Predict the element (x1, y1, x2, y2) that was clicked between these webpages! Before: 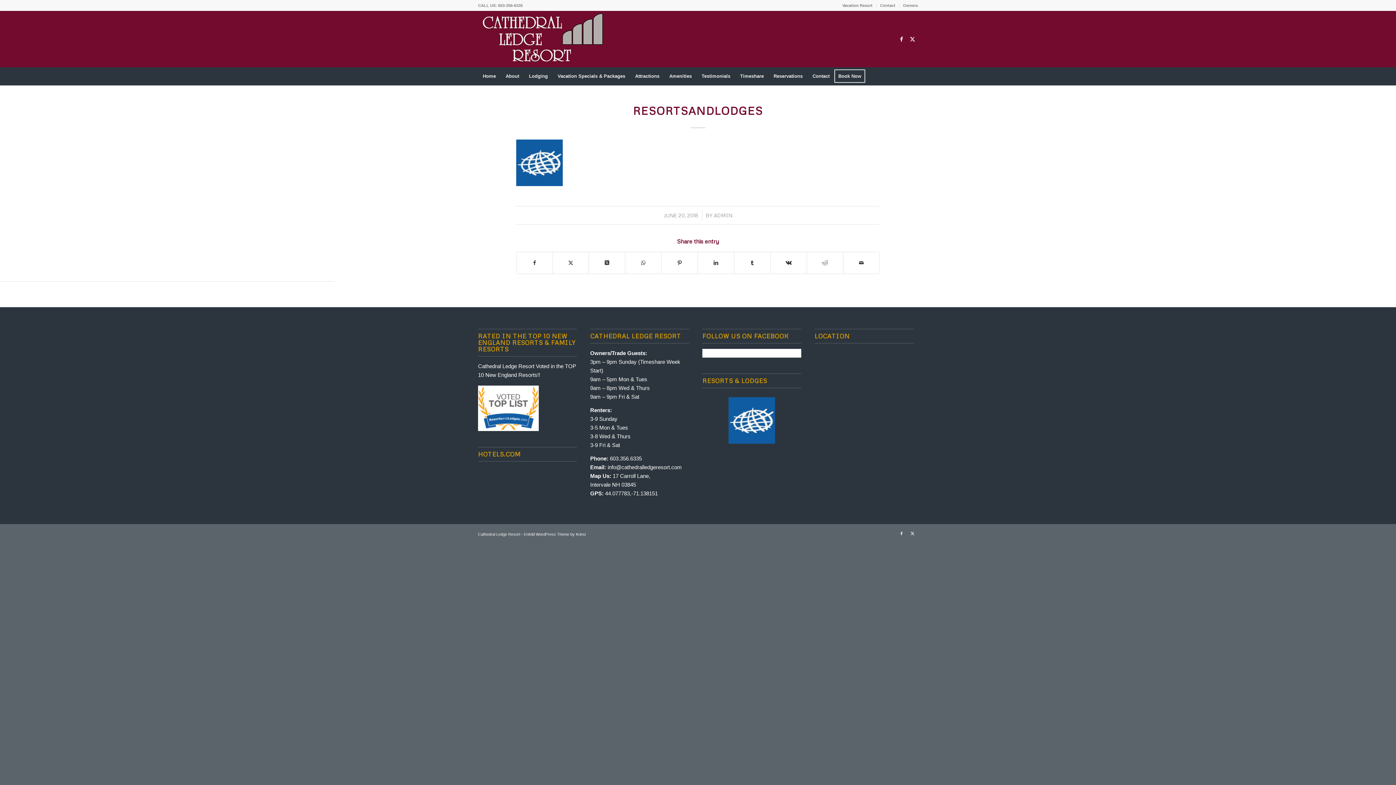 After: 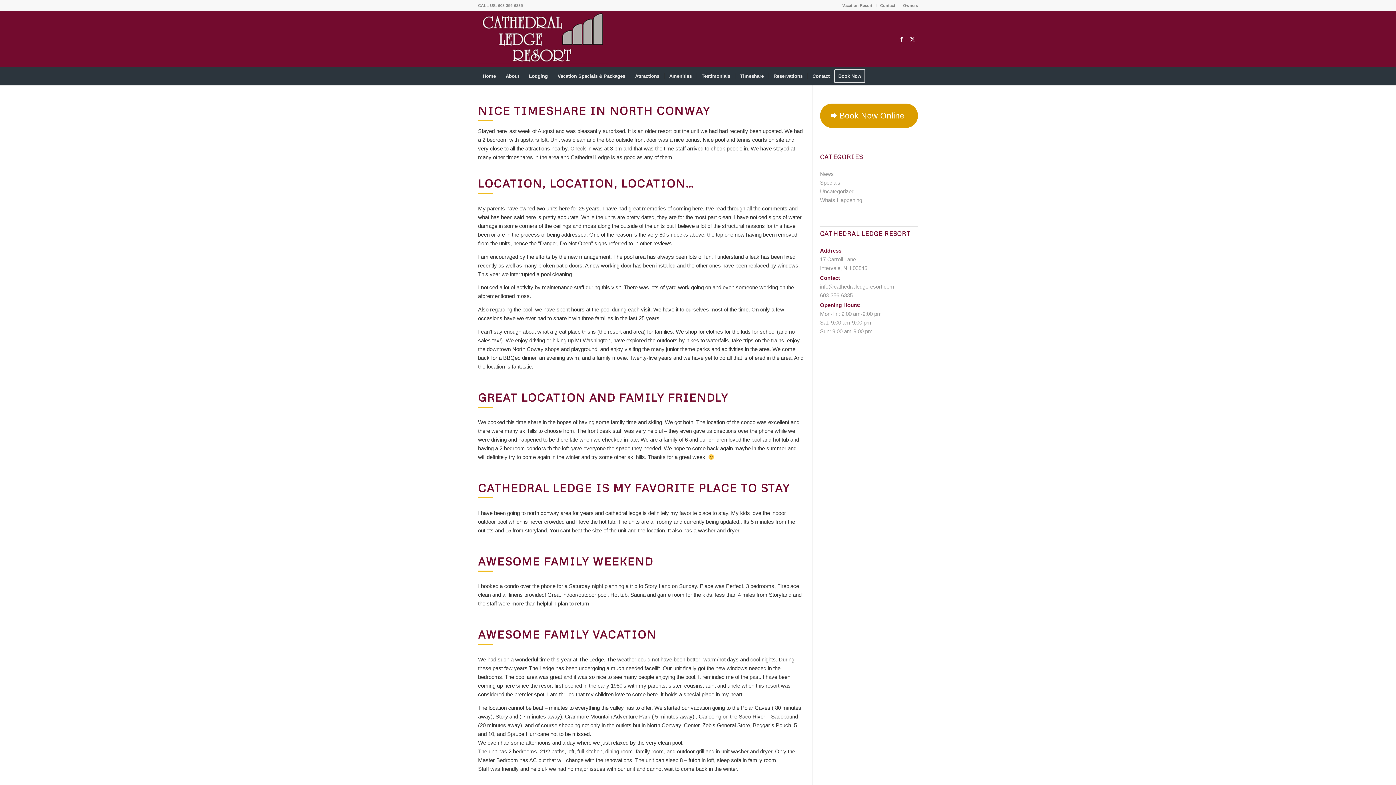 Action: bbox: (696, 67, 735, 85) label: Testimonials